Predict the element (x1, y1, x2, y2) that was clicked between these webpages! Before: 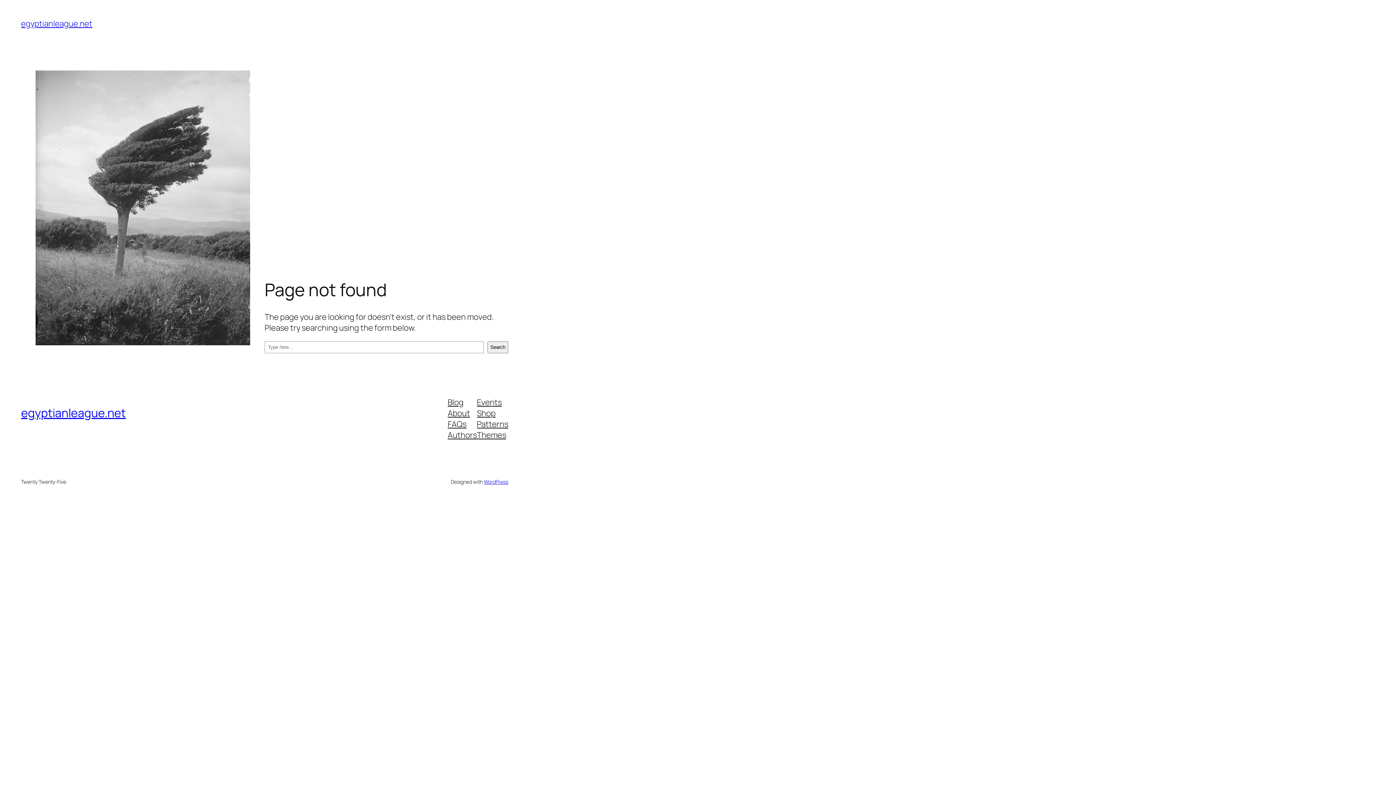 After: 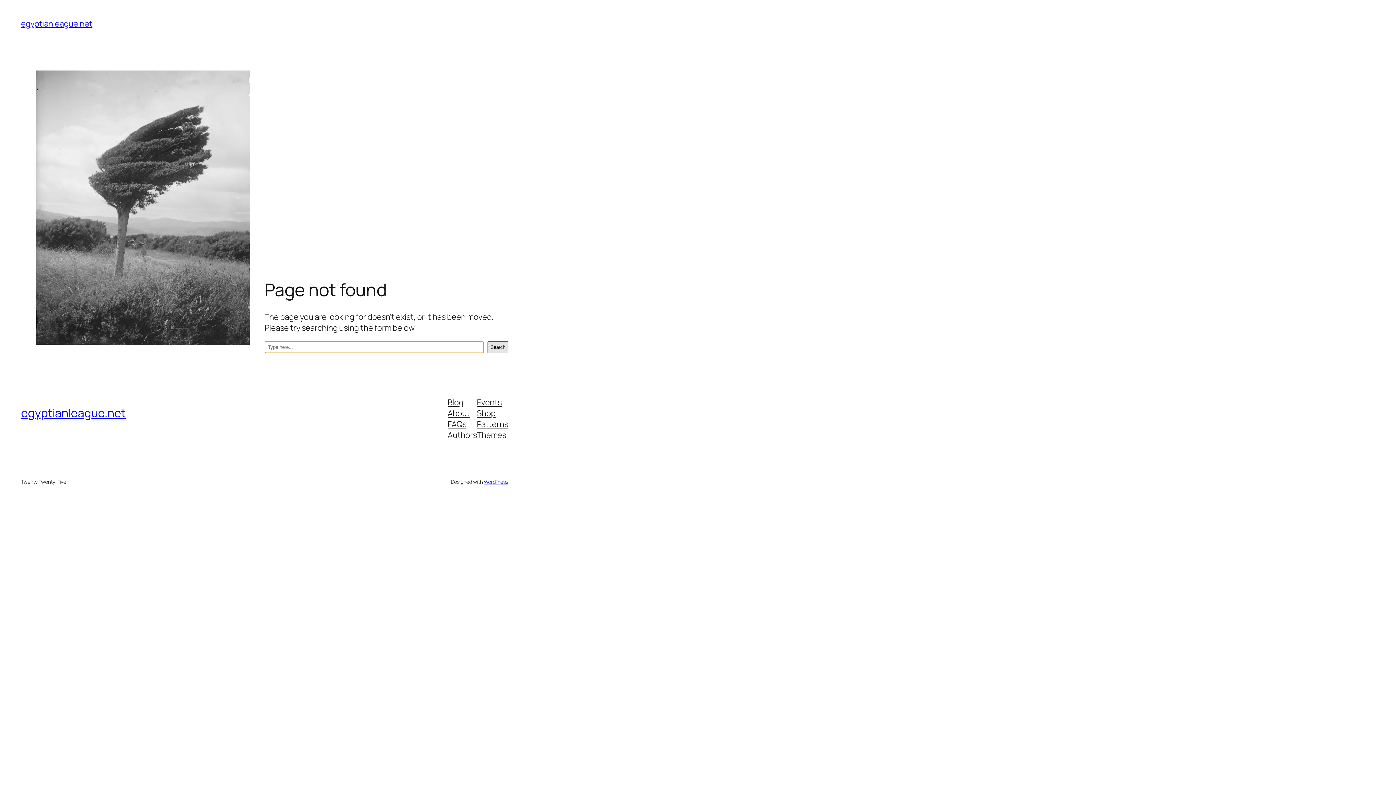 Action: label: Search bbox: (487, 341, 508, 353)